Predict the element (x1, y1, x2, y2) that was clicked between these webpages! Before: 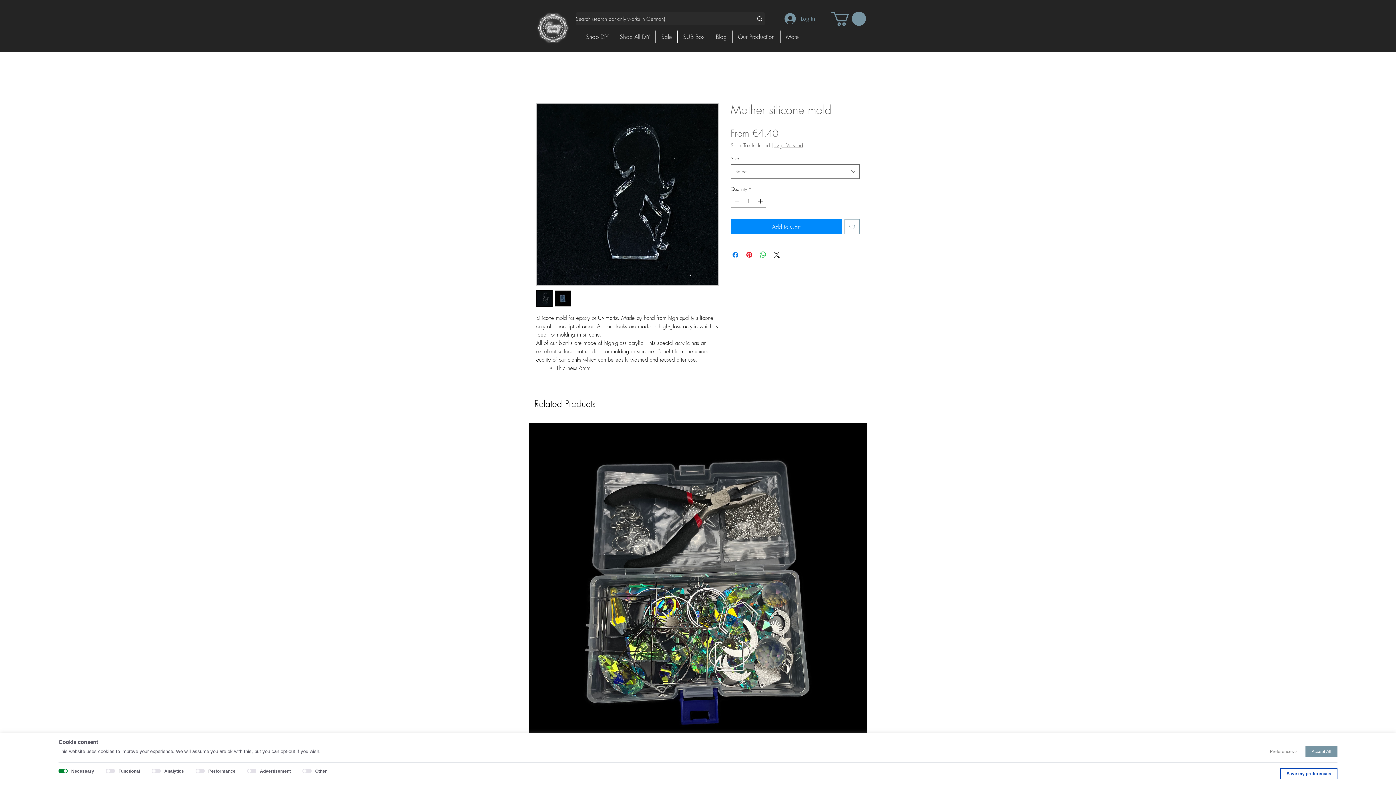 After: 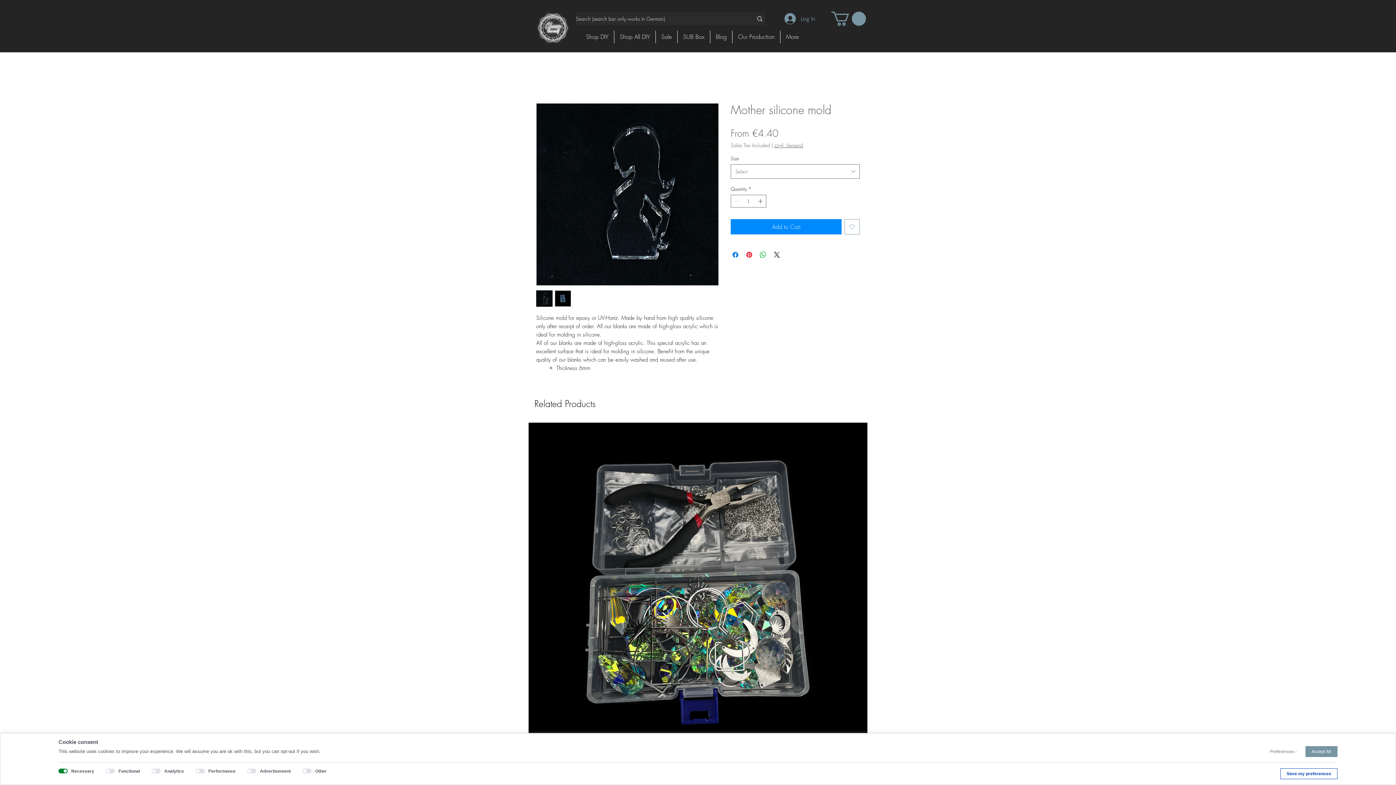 Action: bbox: (554, 290, 571, 306)